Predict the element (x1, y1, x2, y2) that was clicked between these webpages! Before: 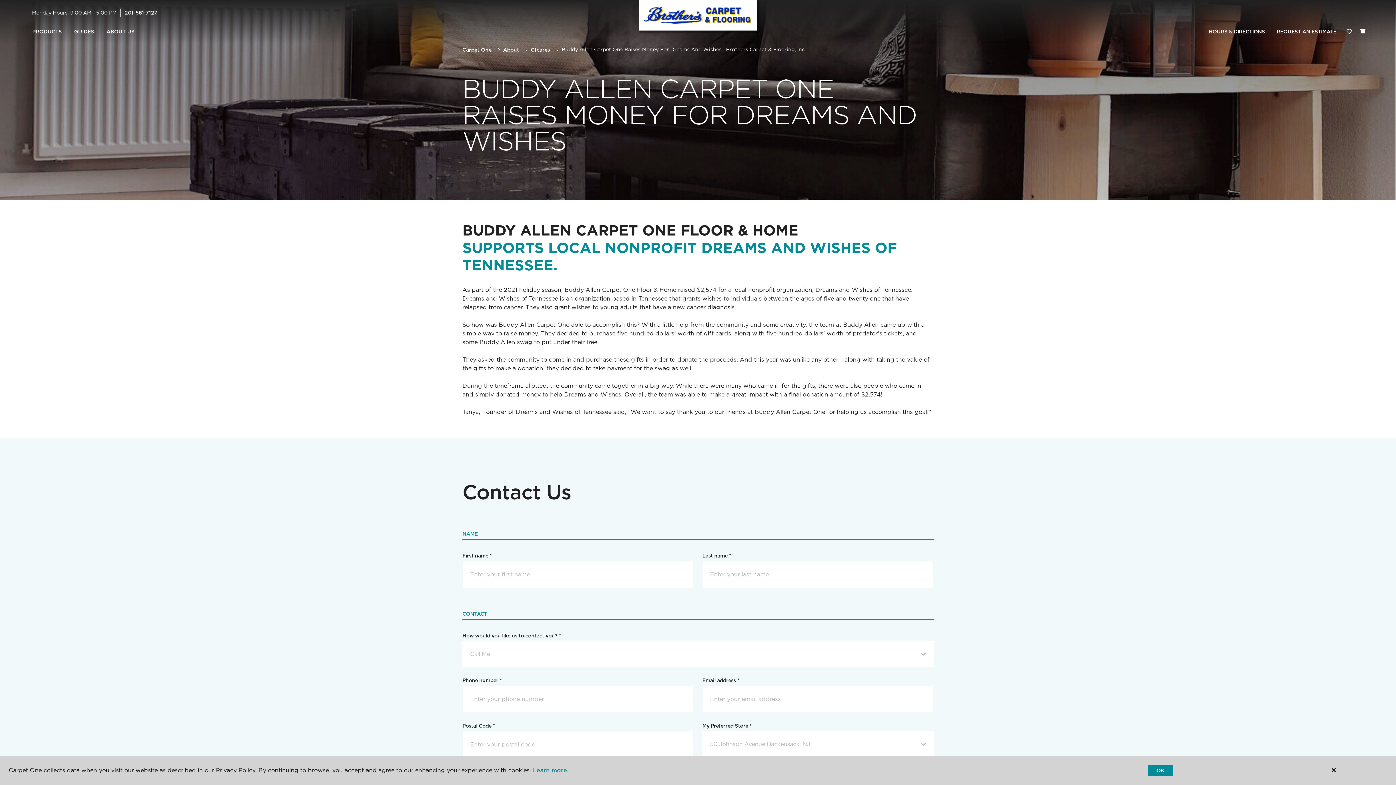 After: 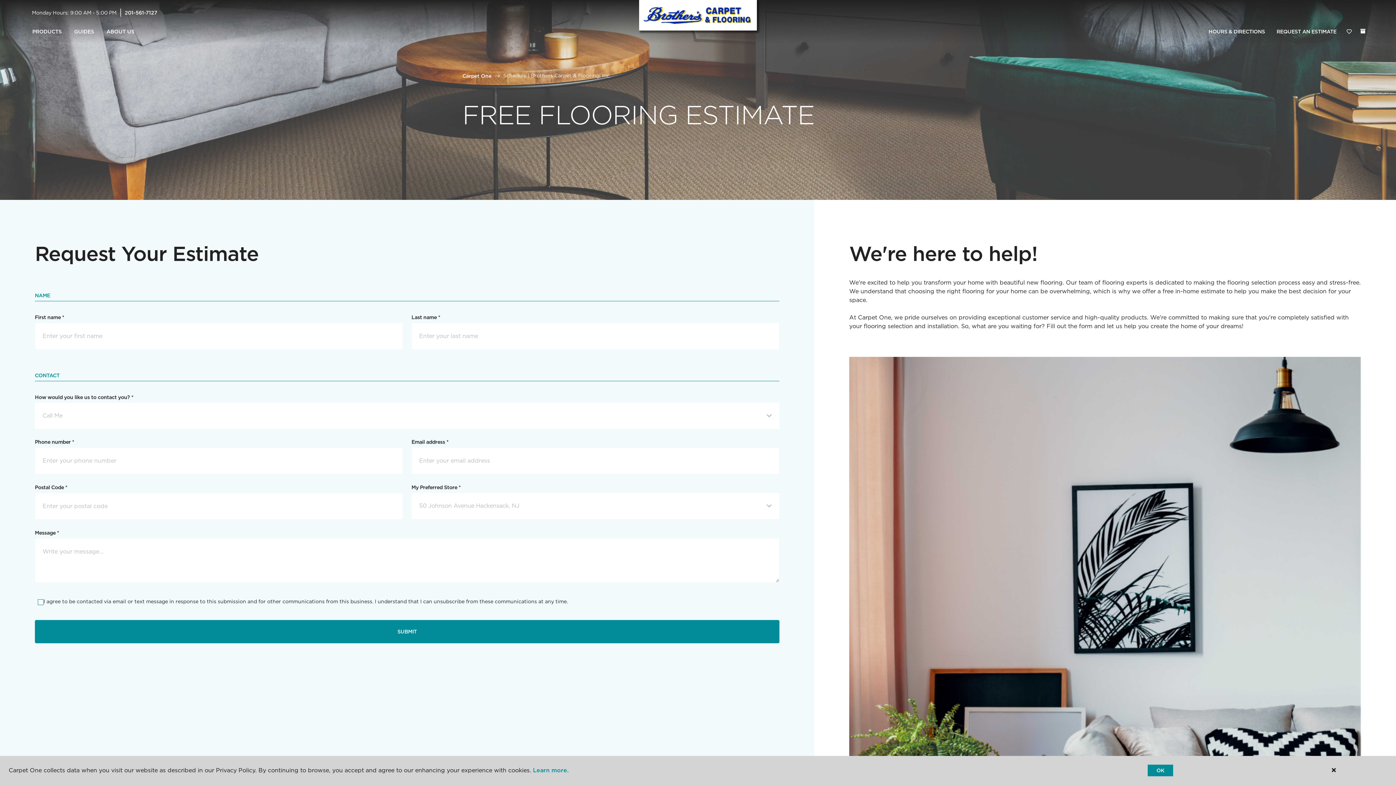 Action: bbox: (1271, 24, 1342, 39) label: REQUEST AN ESTIMATE